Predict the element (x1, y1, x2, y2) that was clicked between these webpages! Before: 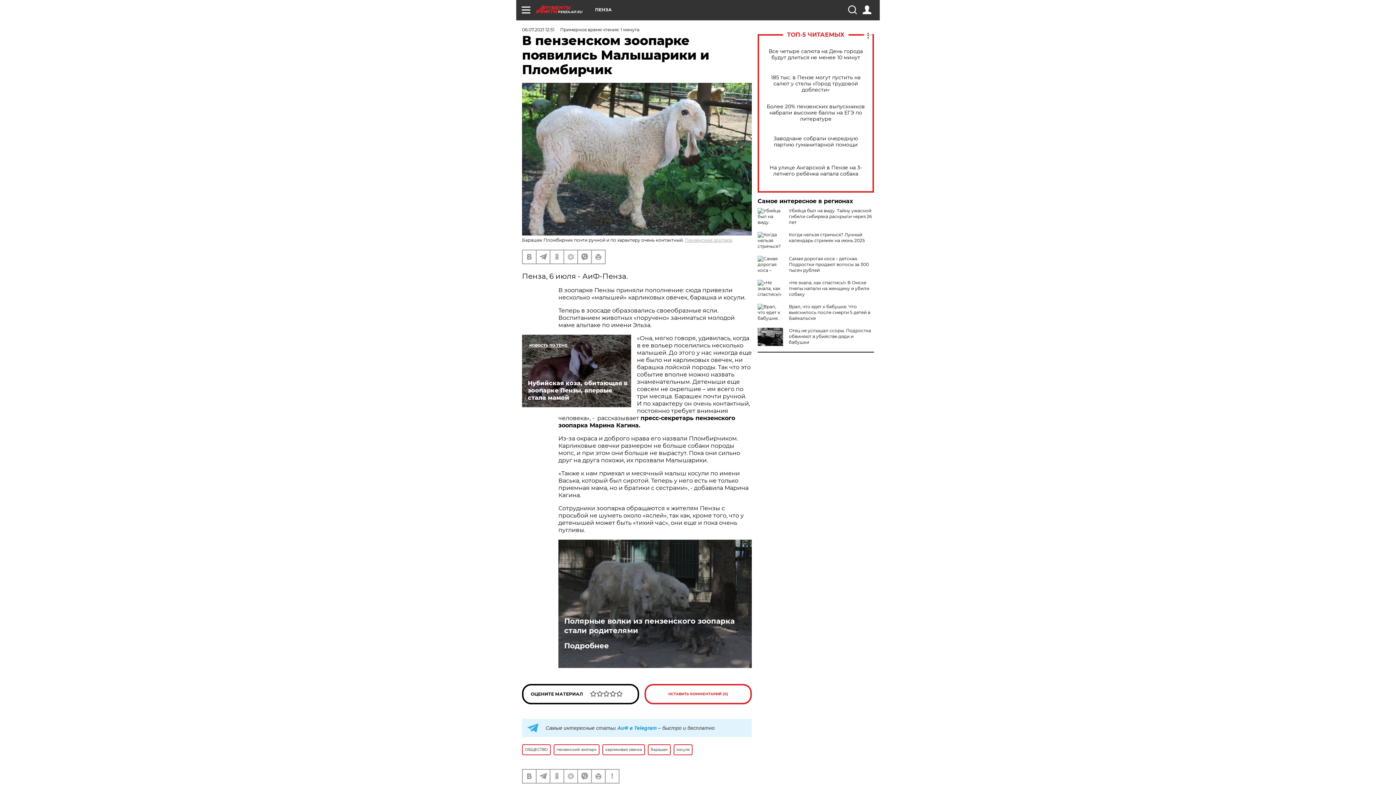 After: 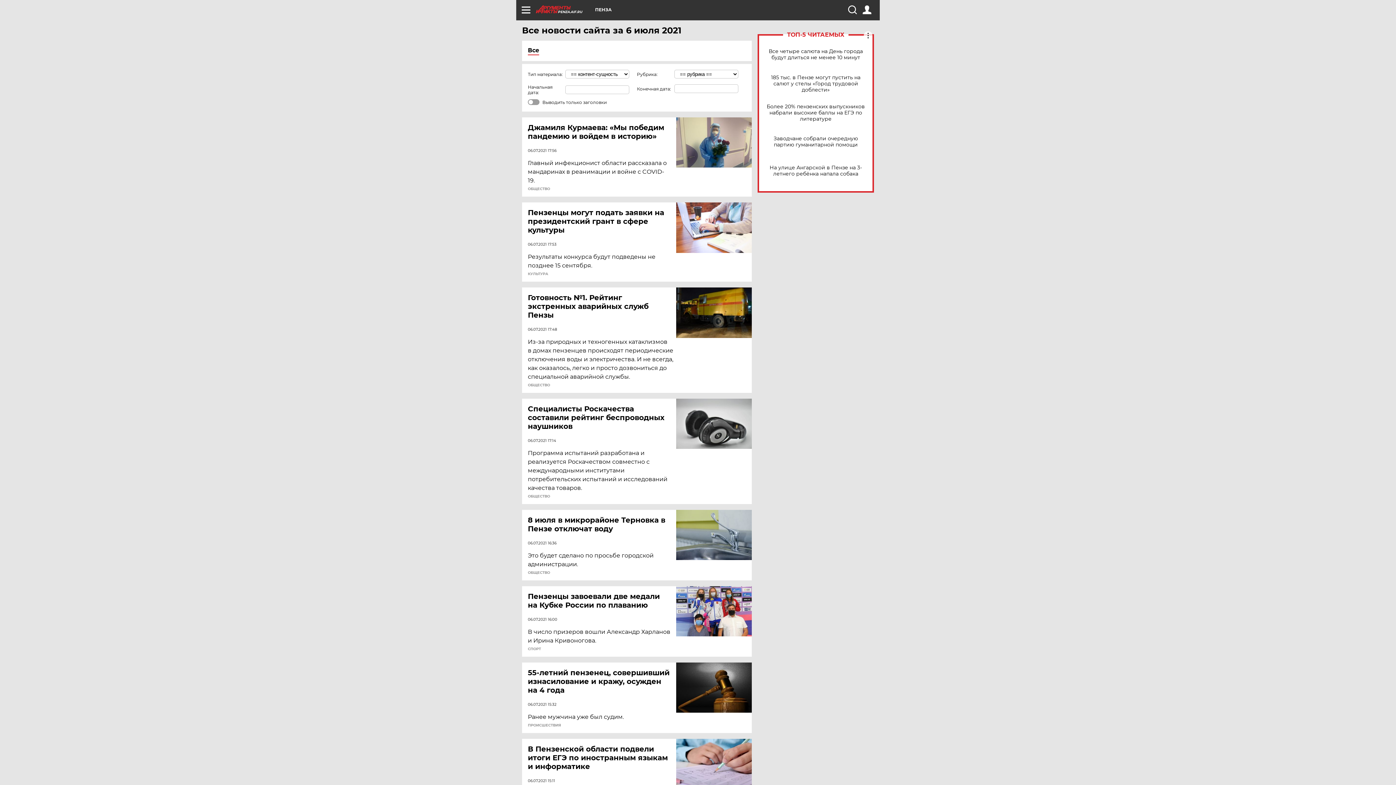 Action: label: 06.07.2021 12:51 bbox: (522, 26, 554, 32)